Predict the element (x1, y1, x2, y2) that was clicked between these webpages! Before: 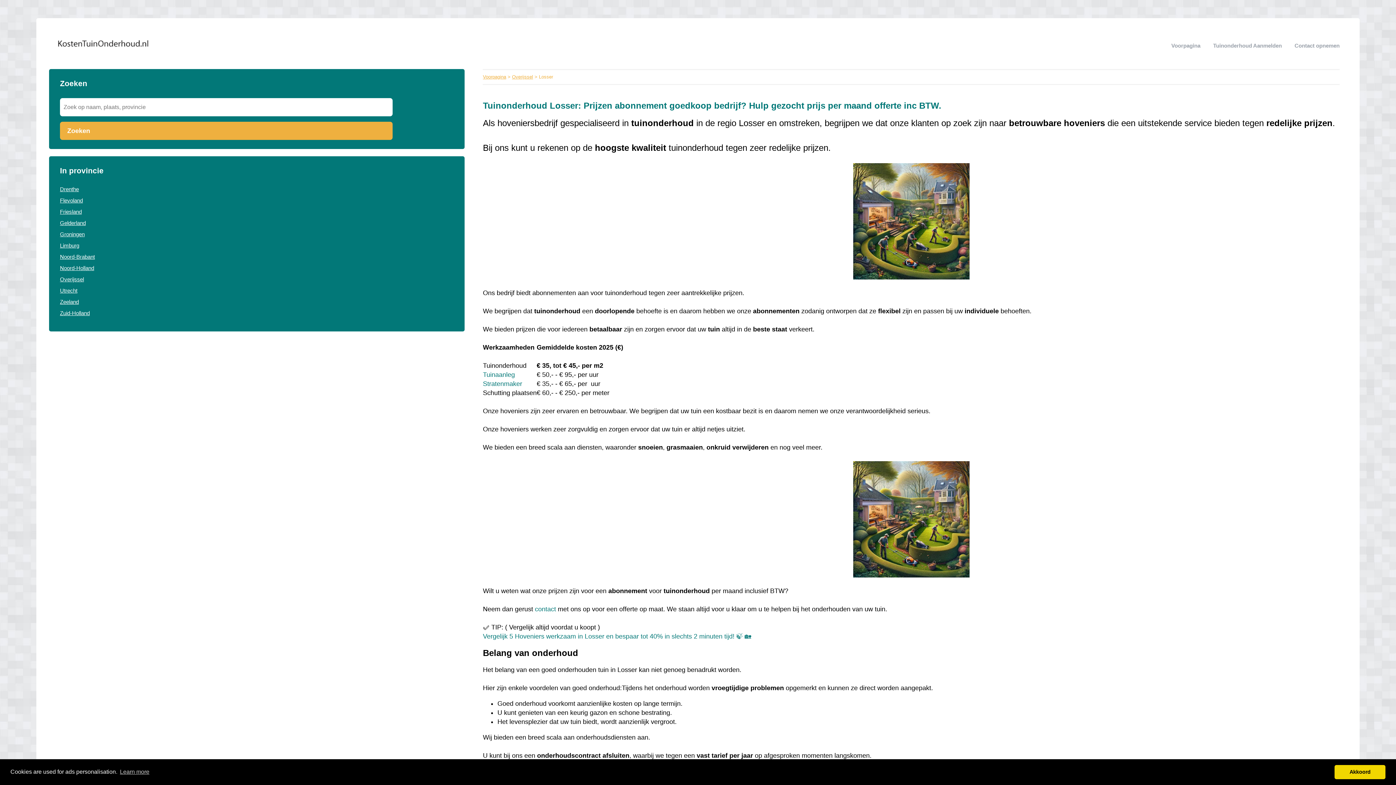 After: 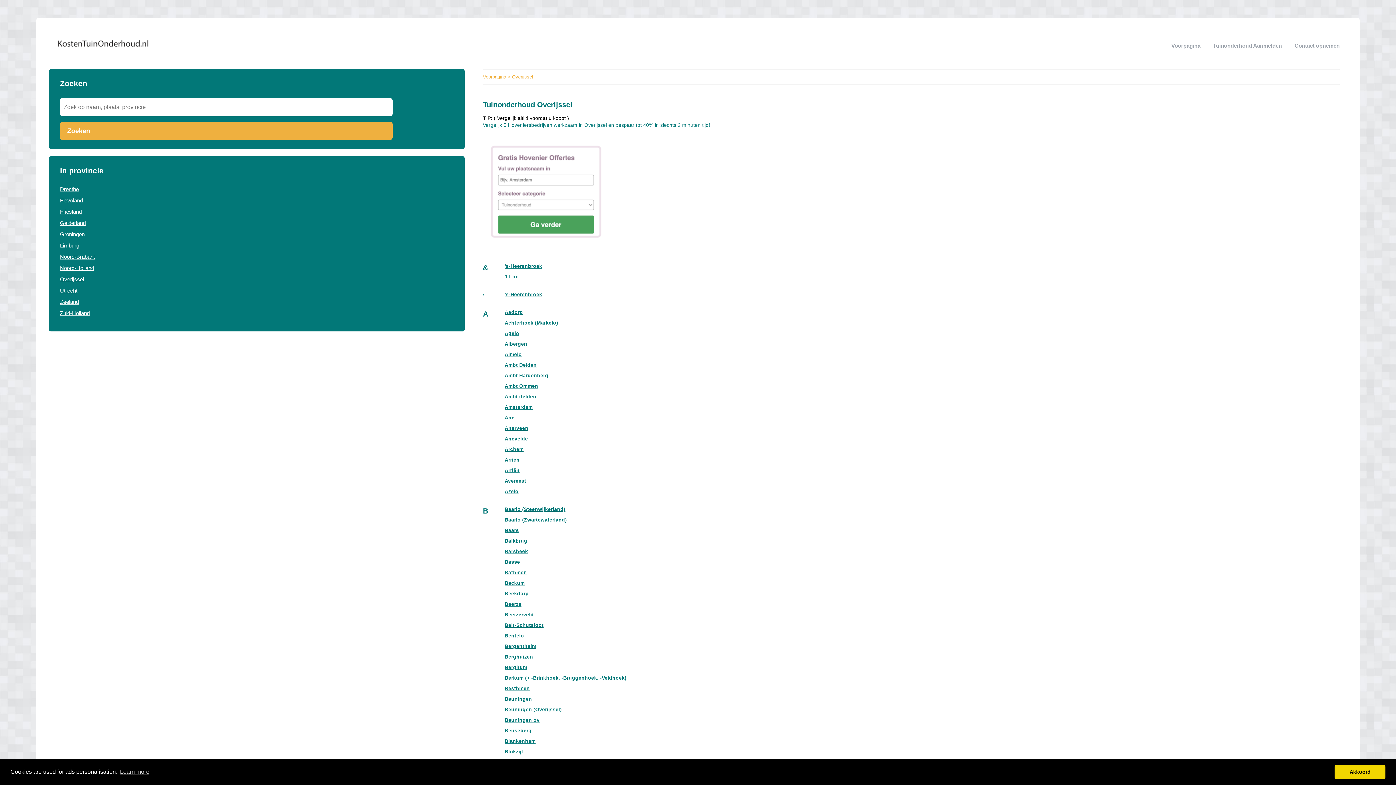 Action: label: Overijssel bbox: (60, 276, 84, 282)